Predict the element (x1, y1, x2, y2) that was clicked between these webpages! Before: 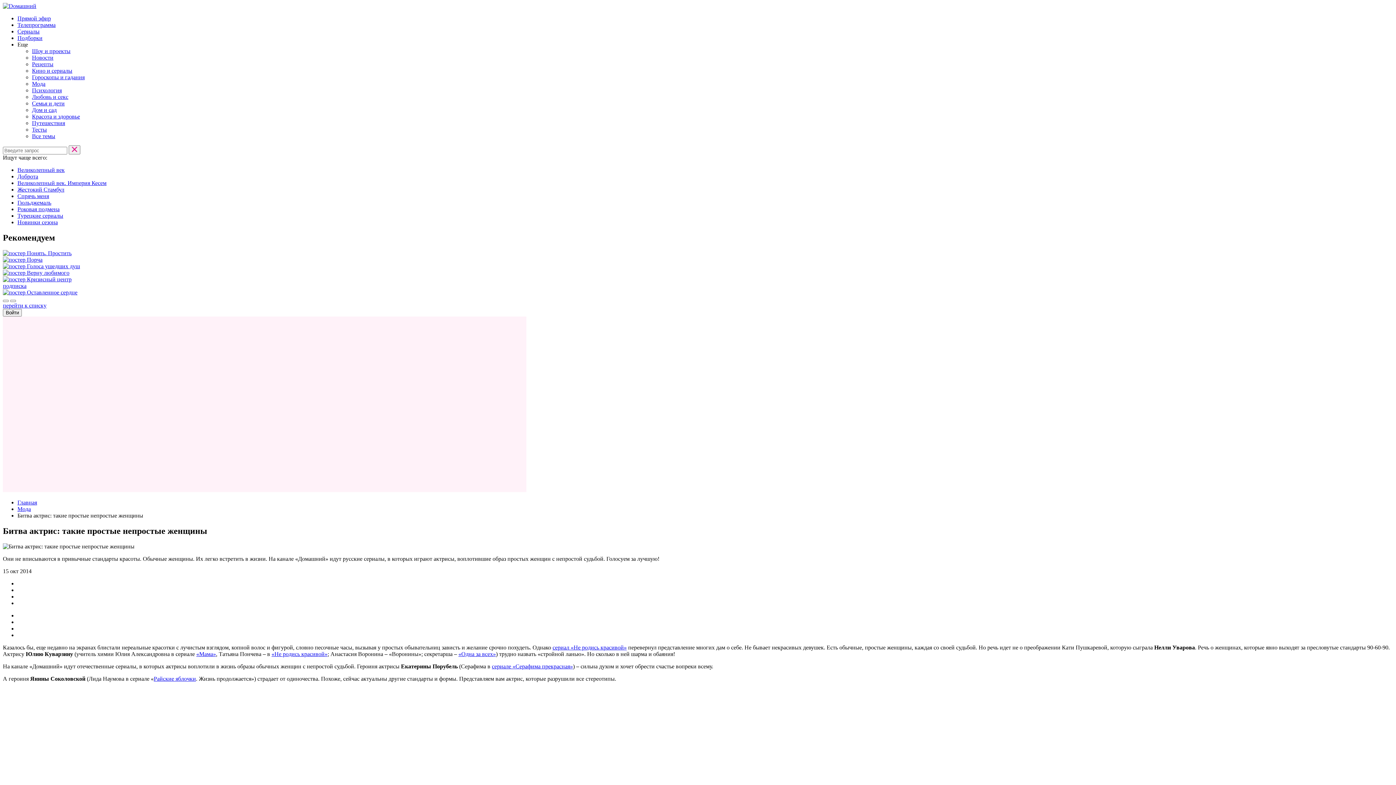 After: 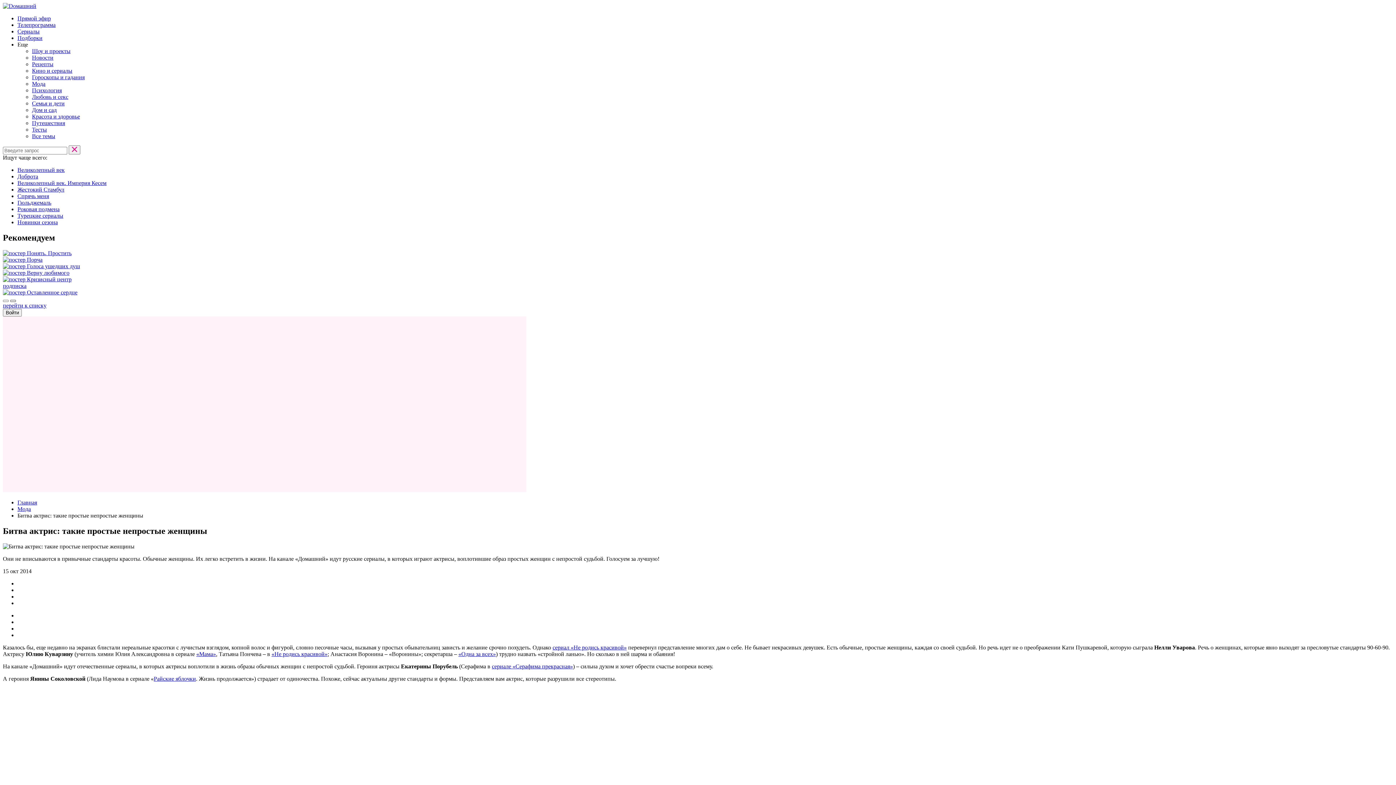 Action: bbox: (10, 299, 16, 302)